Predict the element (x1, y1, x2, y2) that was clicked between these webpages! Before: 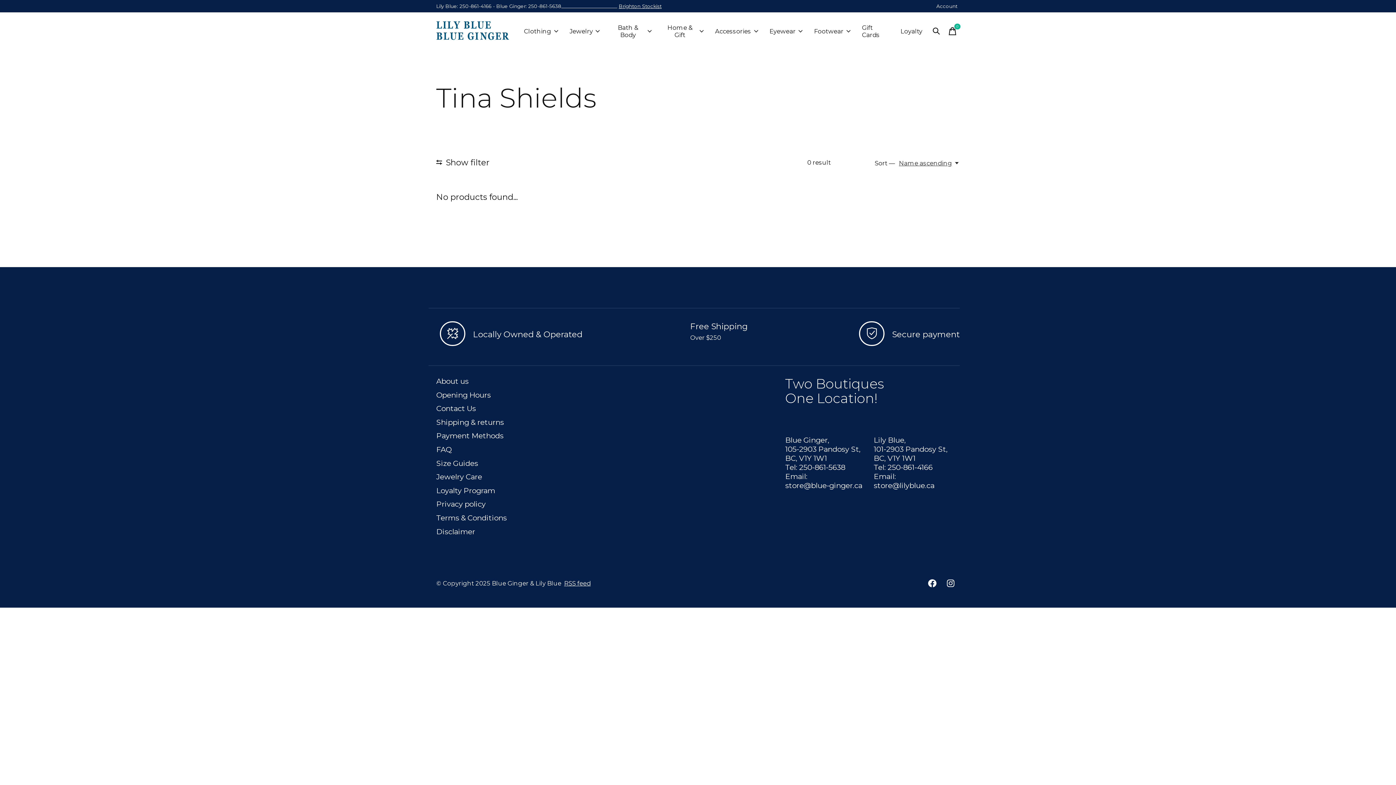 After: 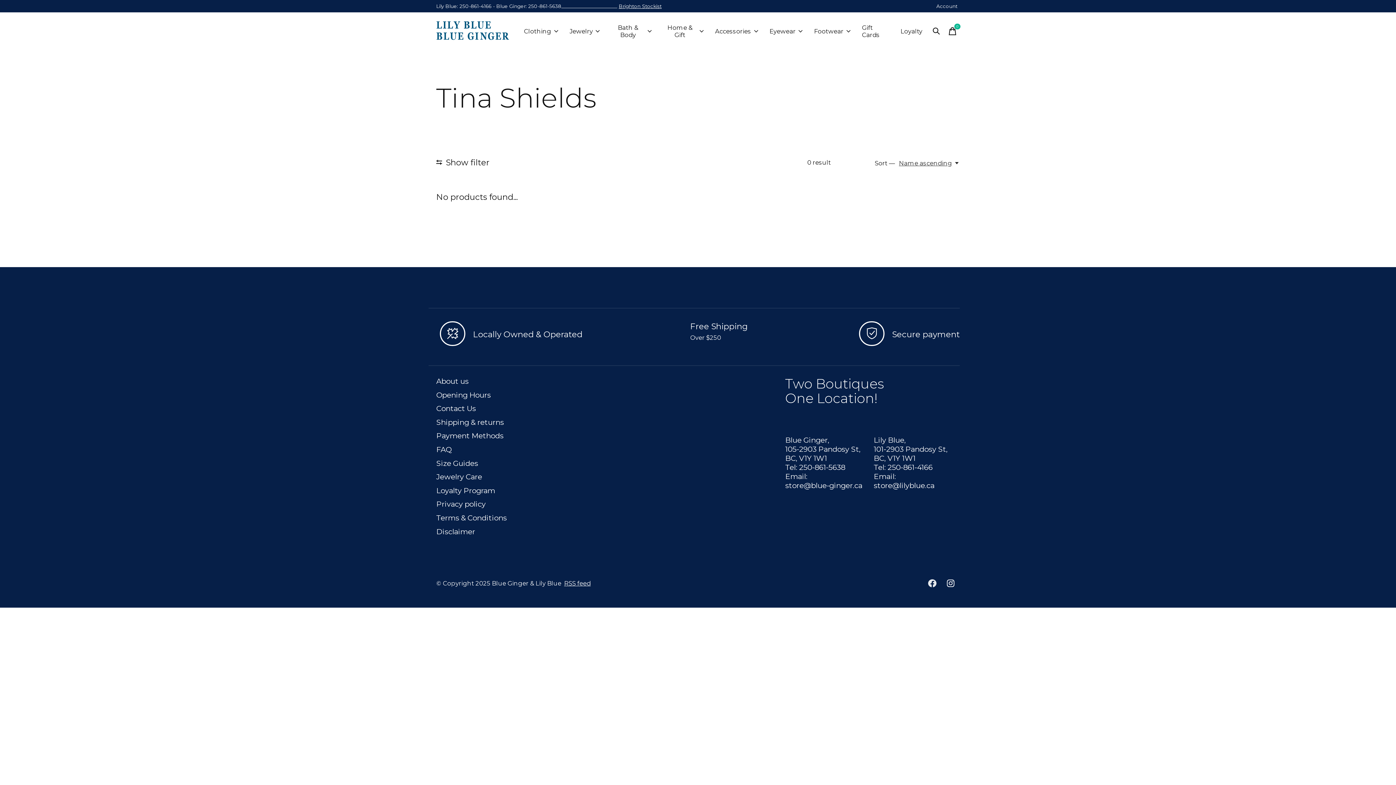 Action: bbox: (928, 579, 936, 587)